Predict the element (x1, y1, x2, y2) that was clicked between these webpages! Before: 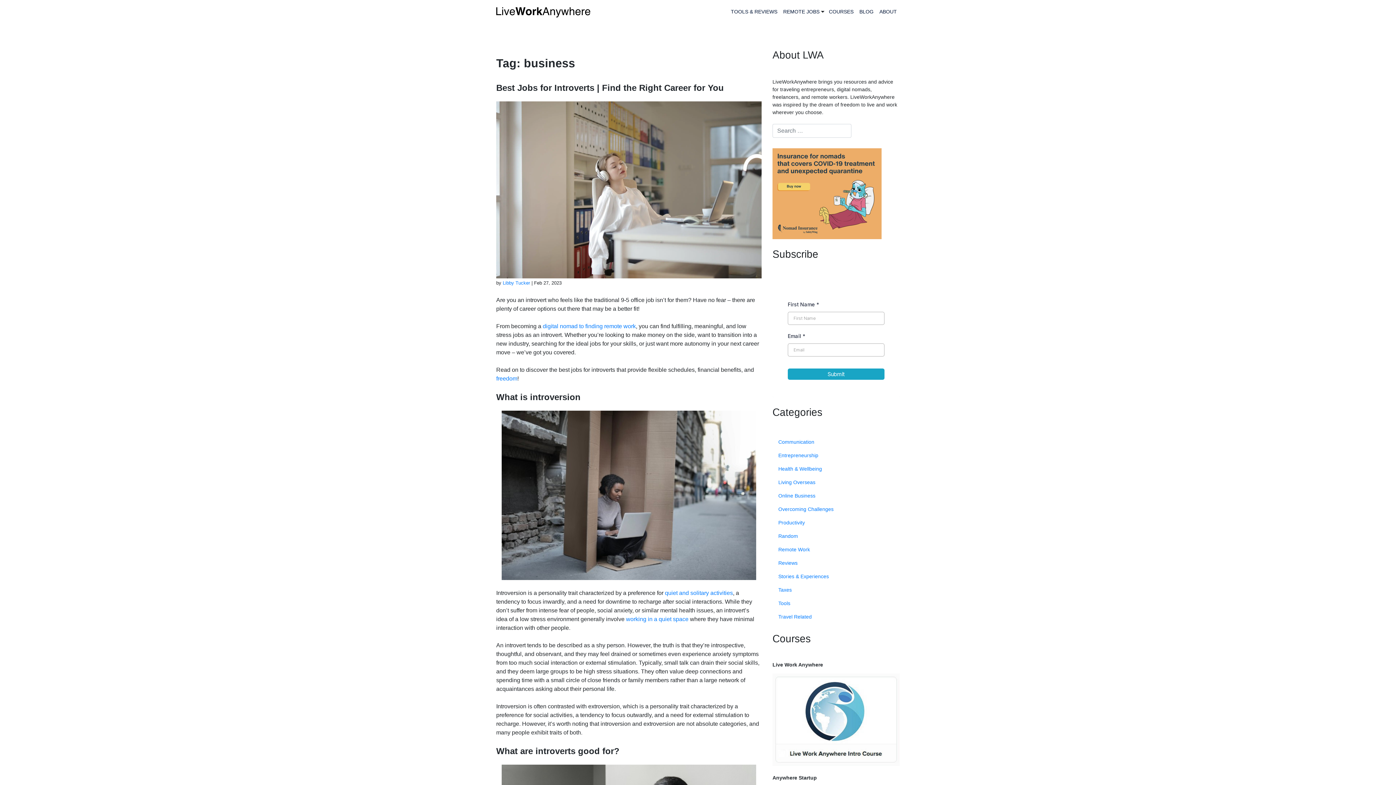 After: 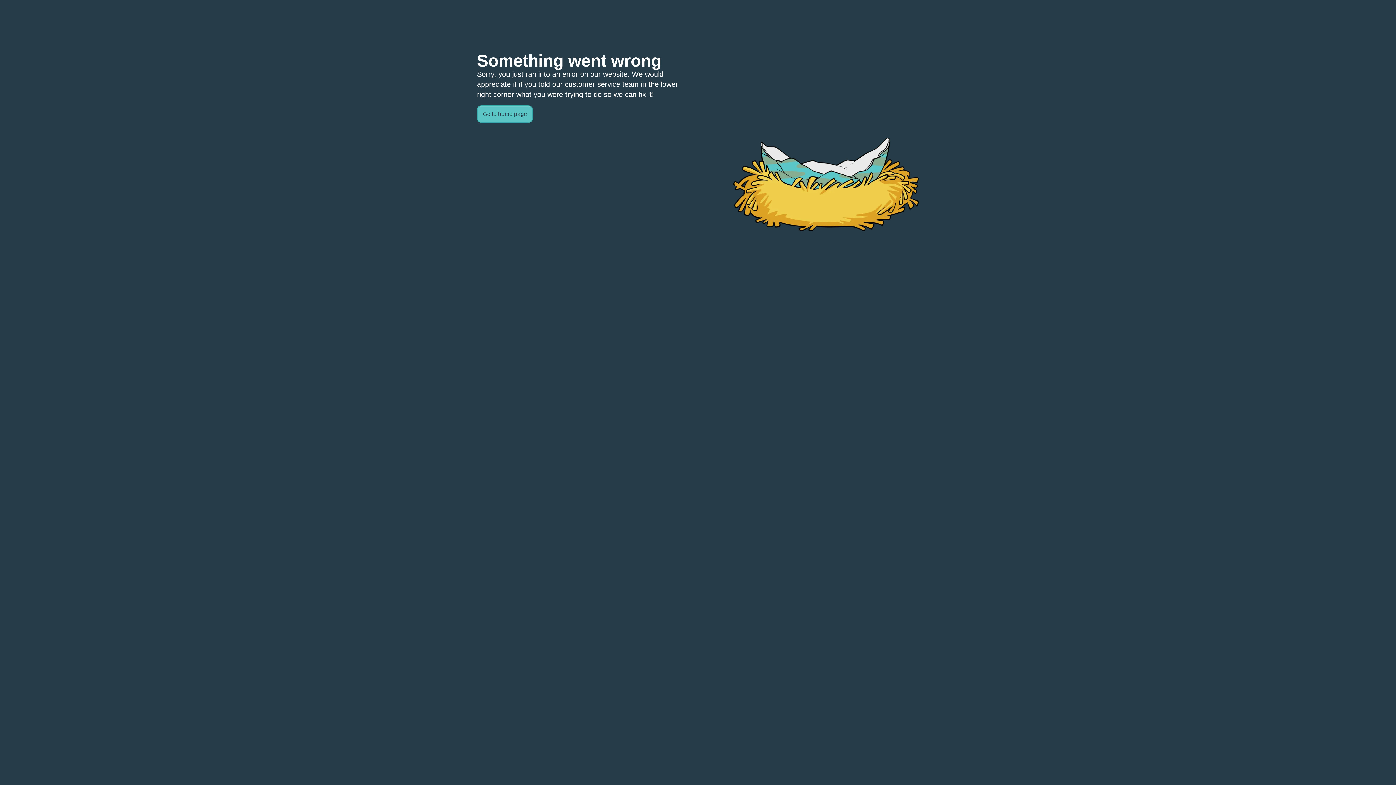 Action: bbox: (772, 190, 881, 196)